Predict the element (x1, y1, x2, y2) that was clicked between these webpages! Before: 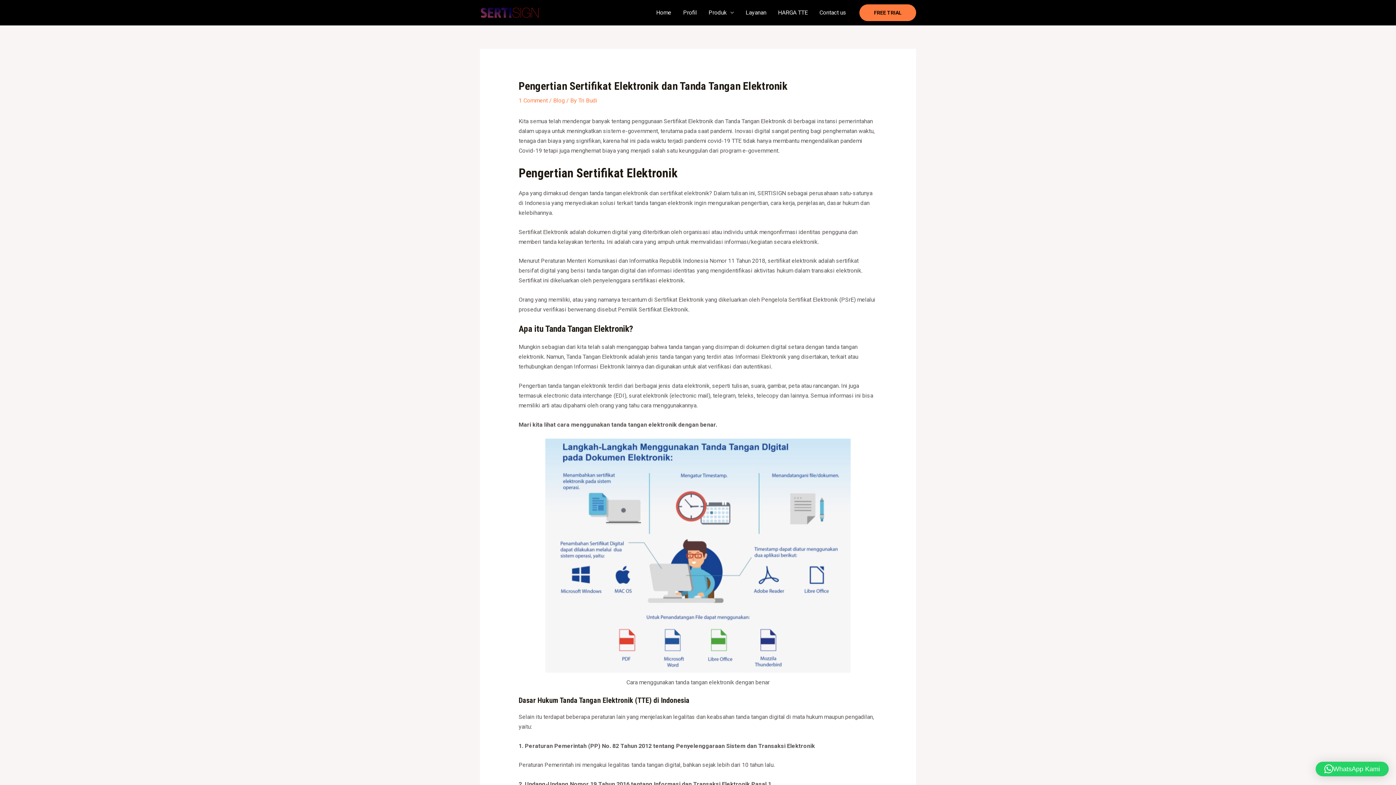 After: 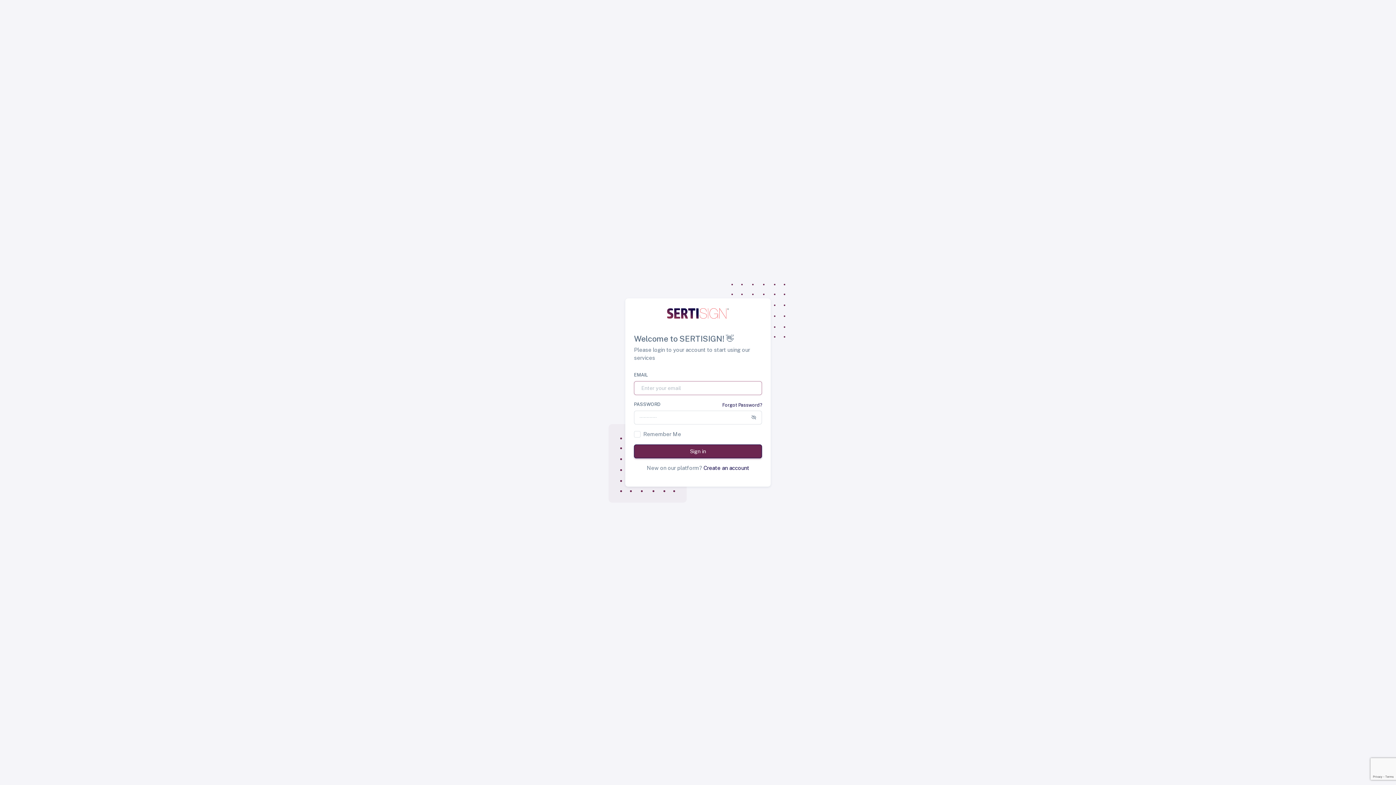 Action: label: FREE TRIAL bbox: (859, 4, 916, 21)